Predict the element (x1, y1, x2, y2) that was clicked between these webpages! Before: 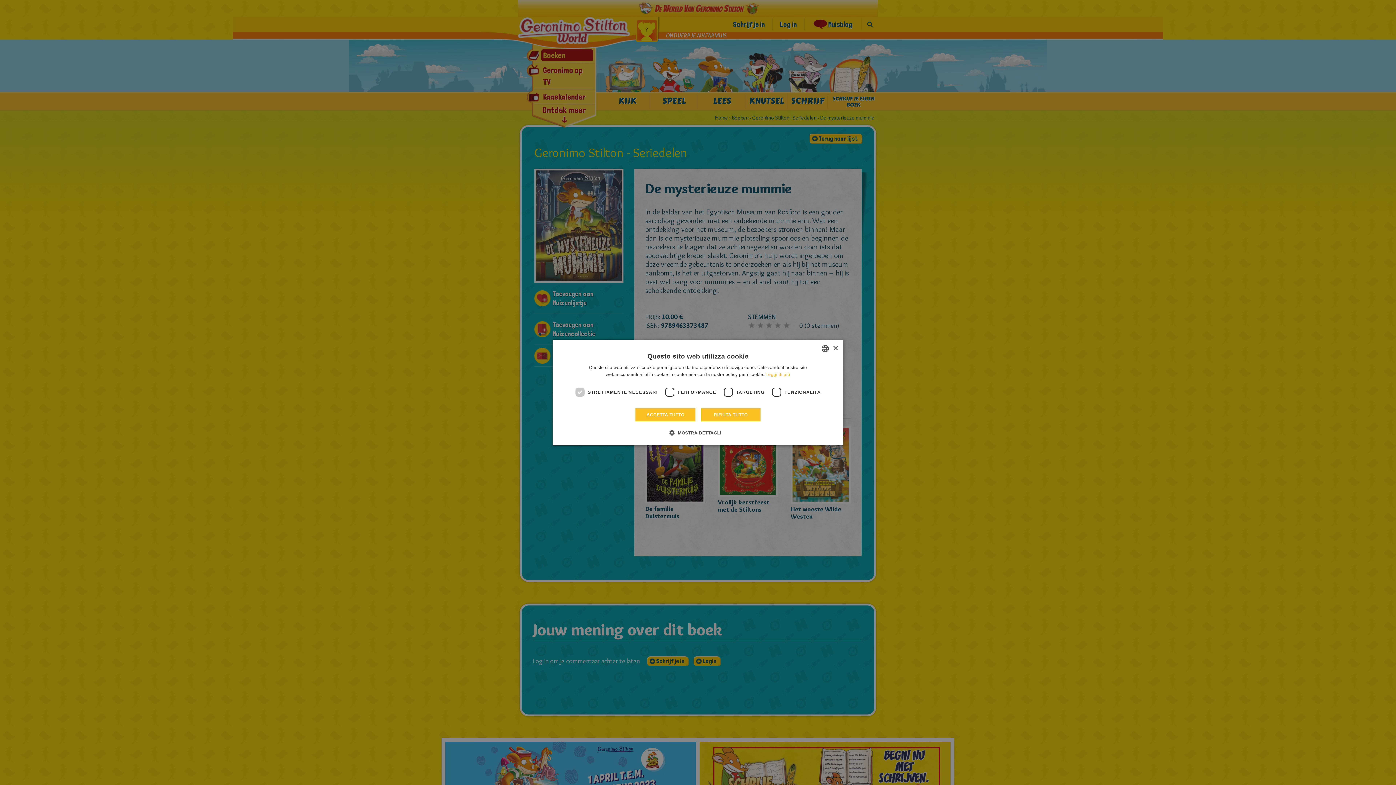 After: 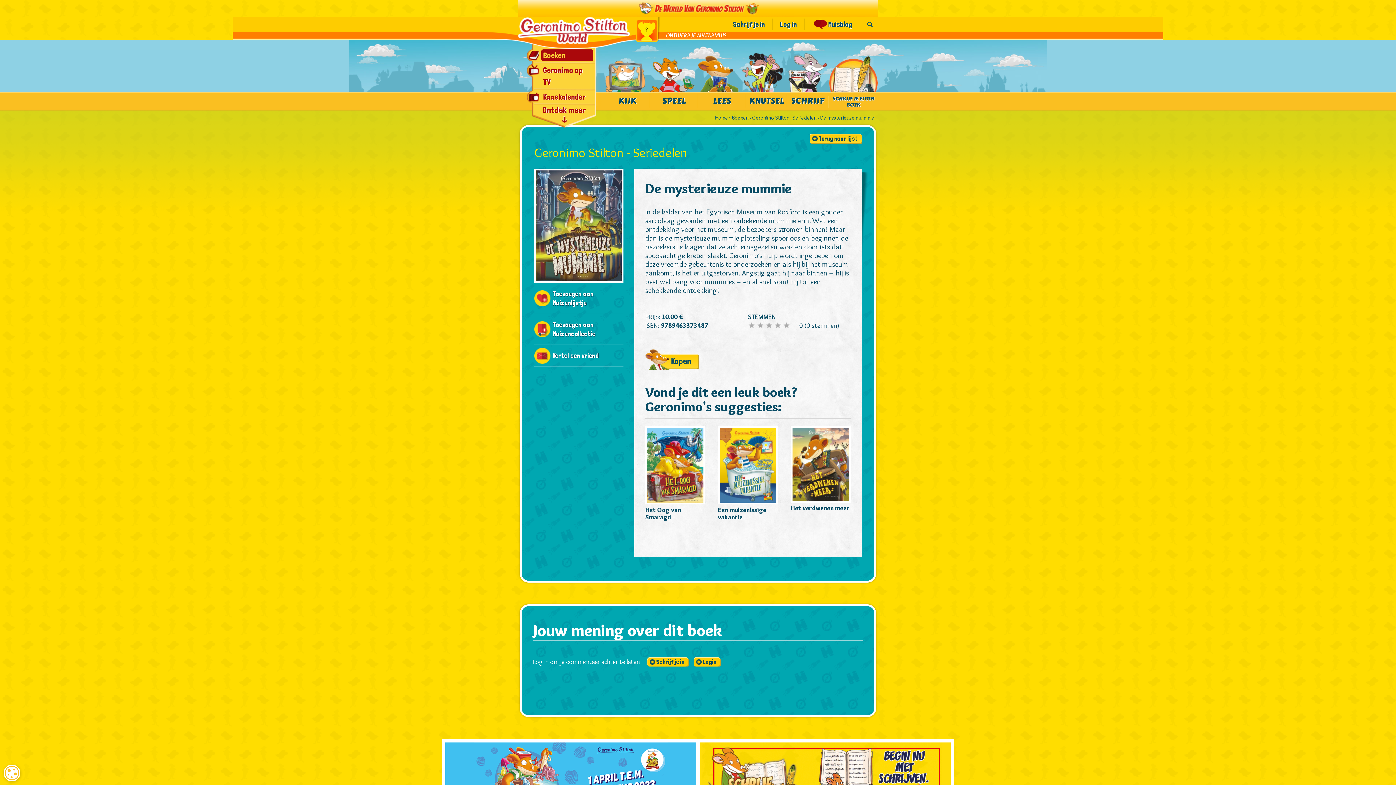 Action: label: ACCETTA TUTTO bbox: (635, 408, 695, 422)